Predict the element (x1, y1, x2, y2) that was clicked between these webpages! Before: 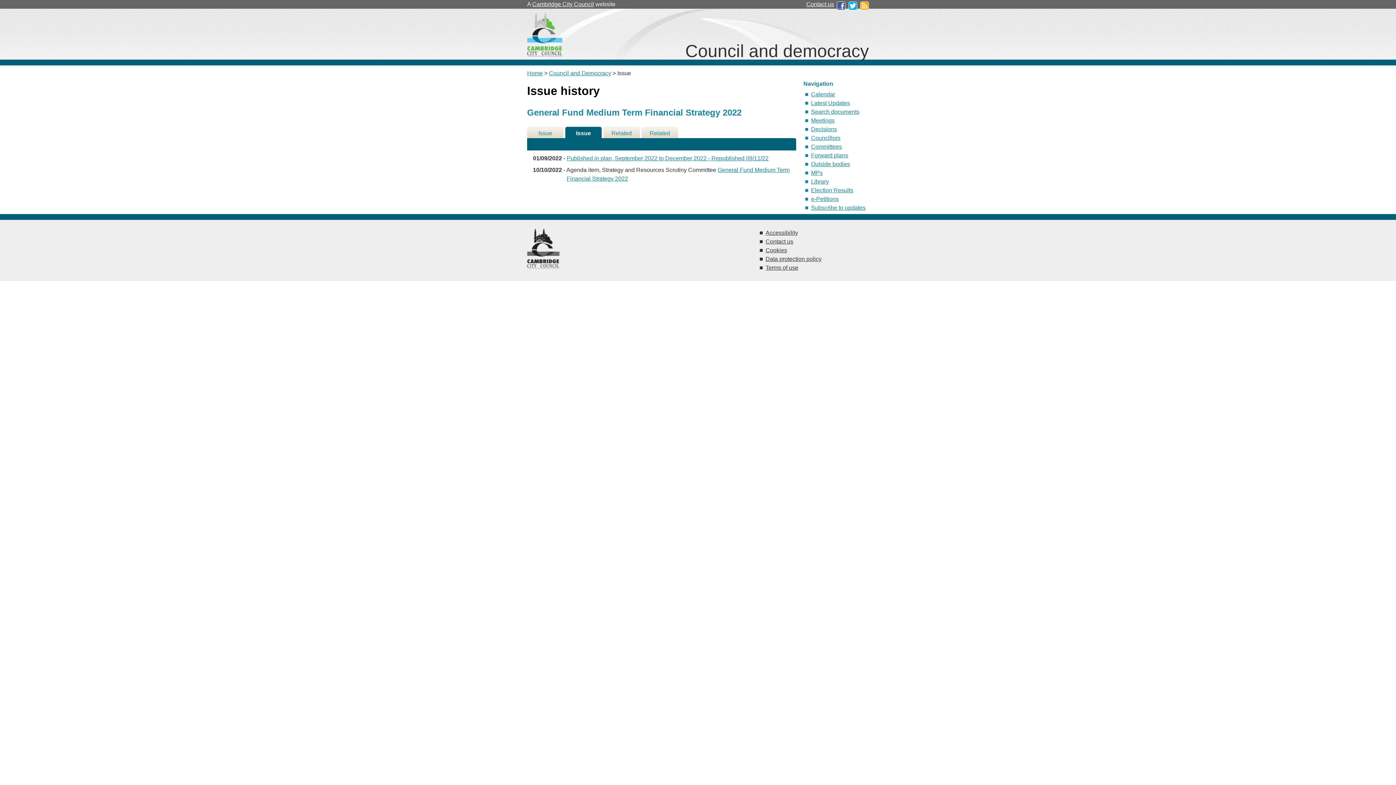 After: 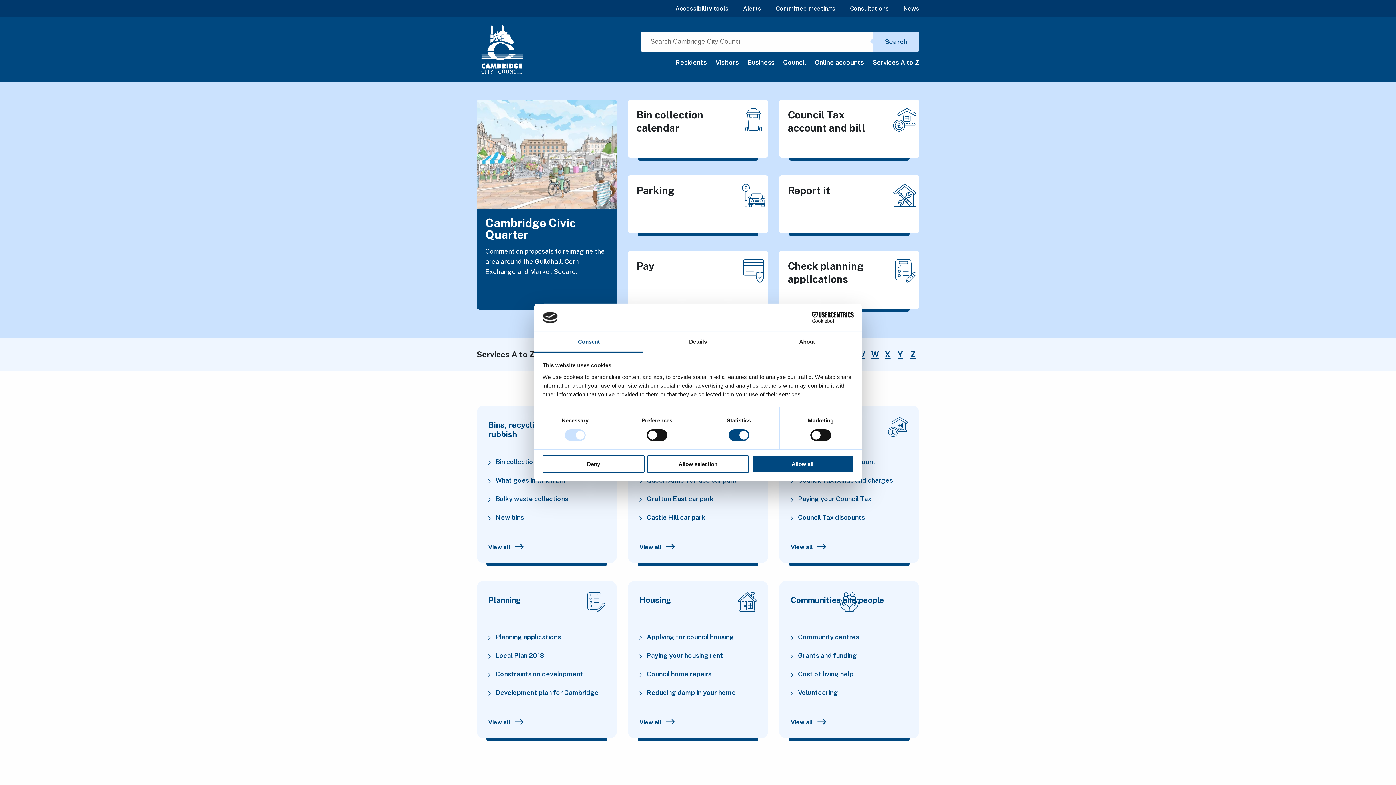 Action: label: Cambridge City Council bbox: (532, 1, 594, 7)